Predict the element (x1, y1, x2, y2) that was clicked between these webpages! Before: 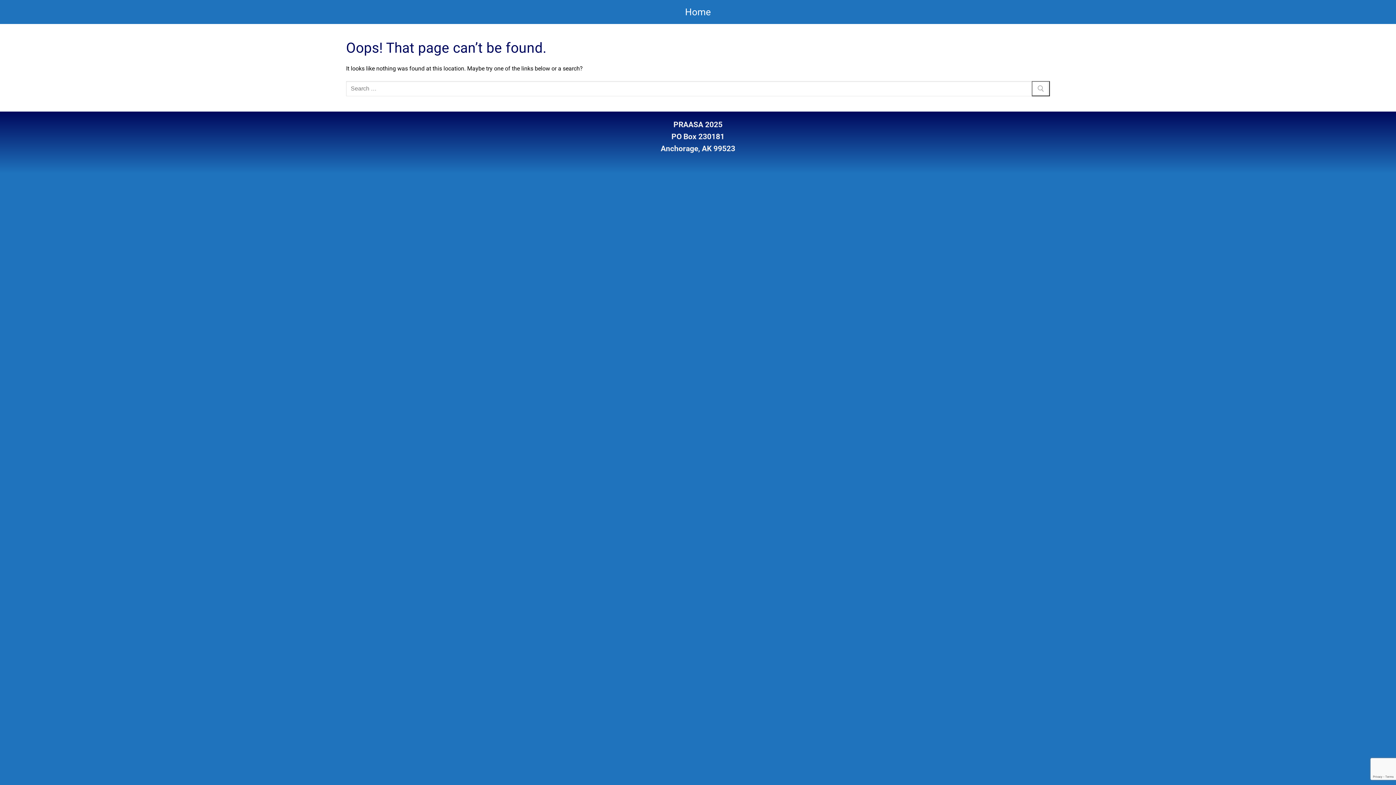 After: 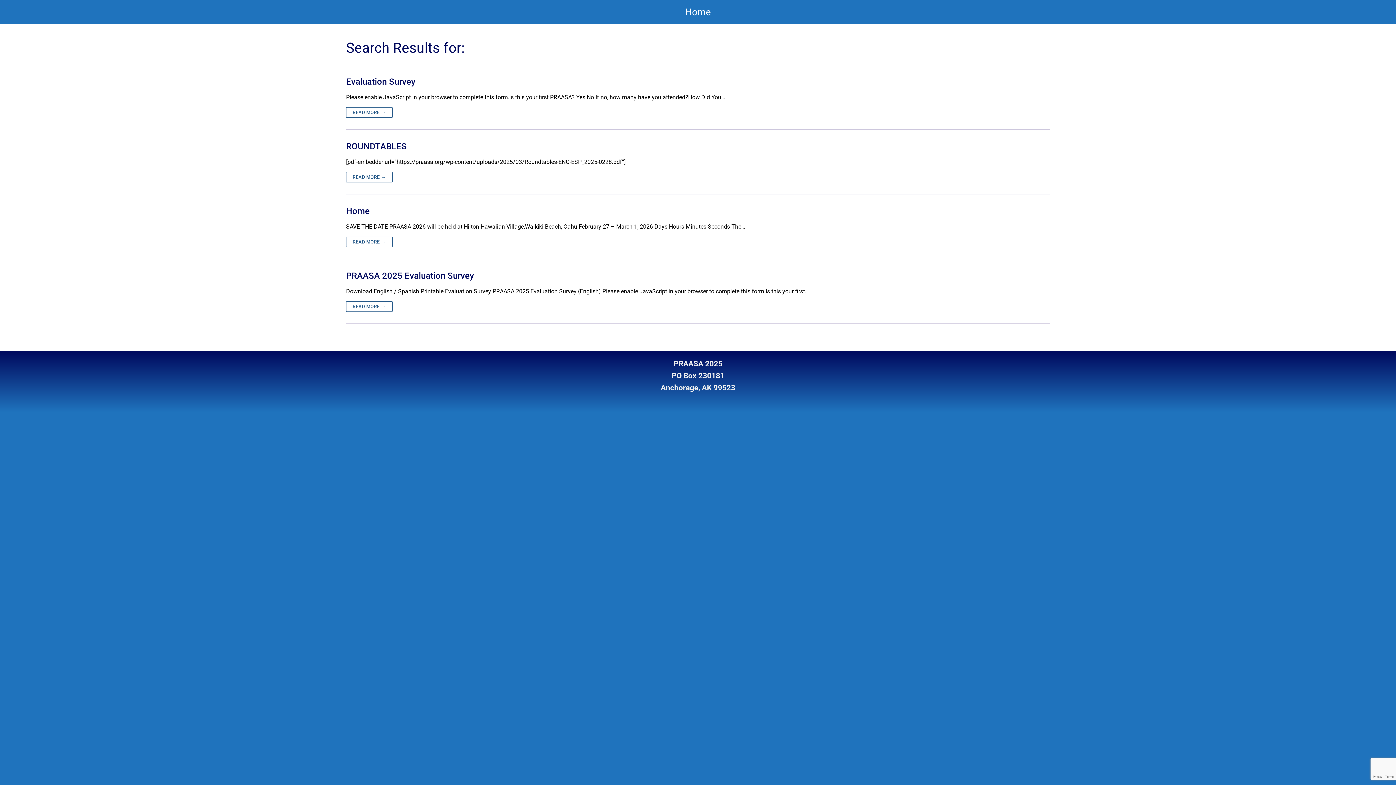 Action: bbox: (1032, 81, 1050, 96)